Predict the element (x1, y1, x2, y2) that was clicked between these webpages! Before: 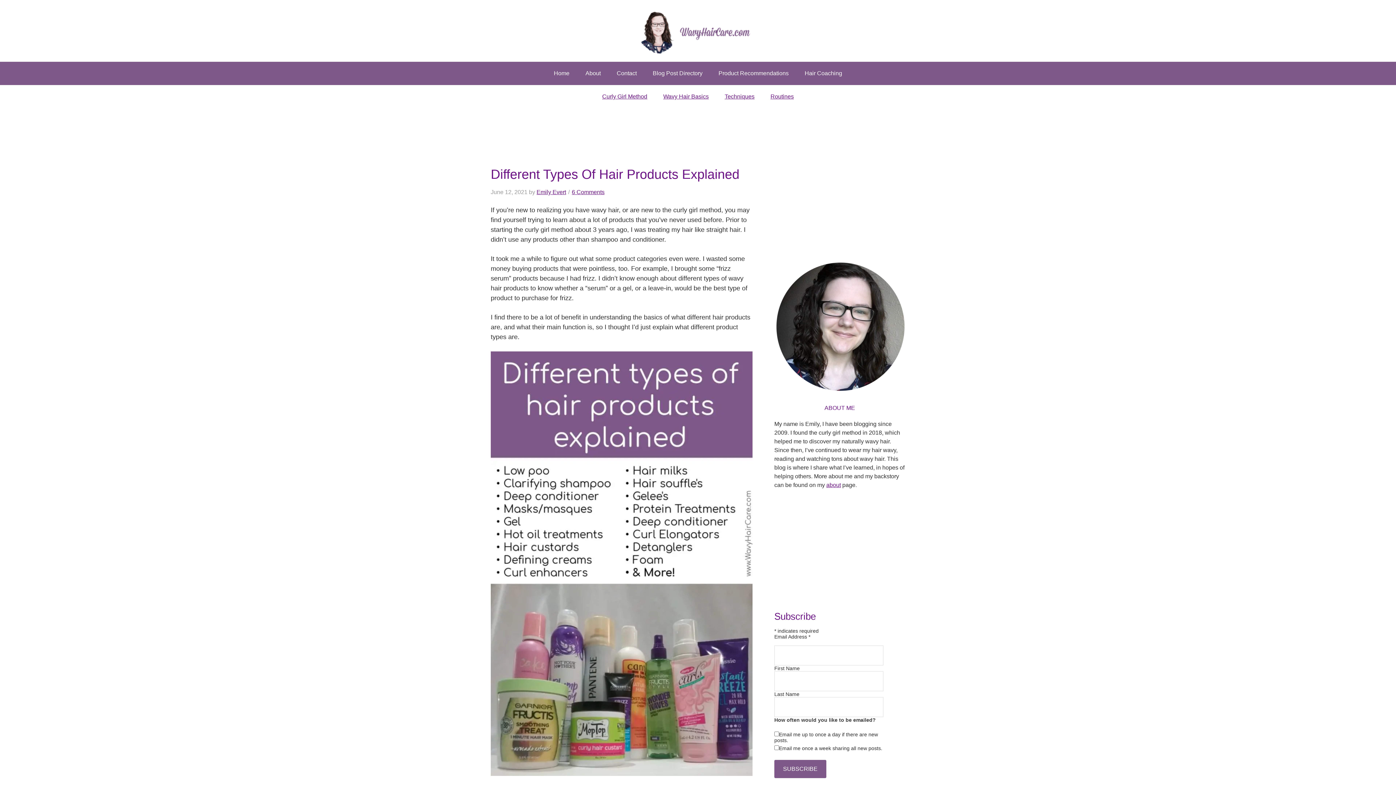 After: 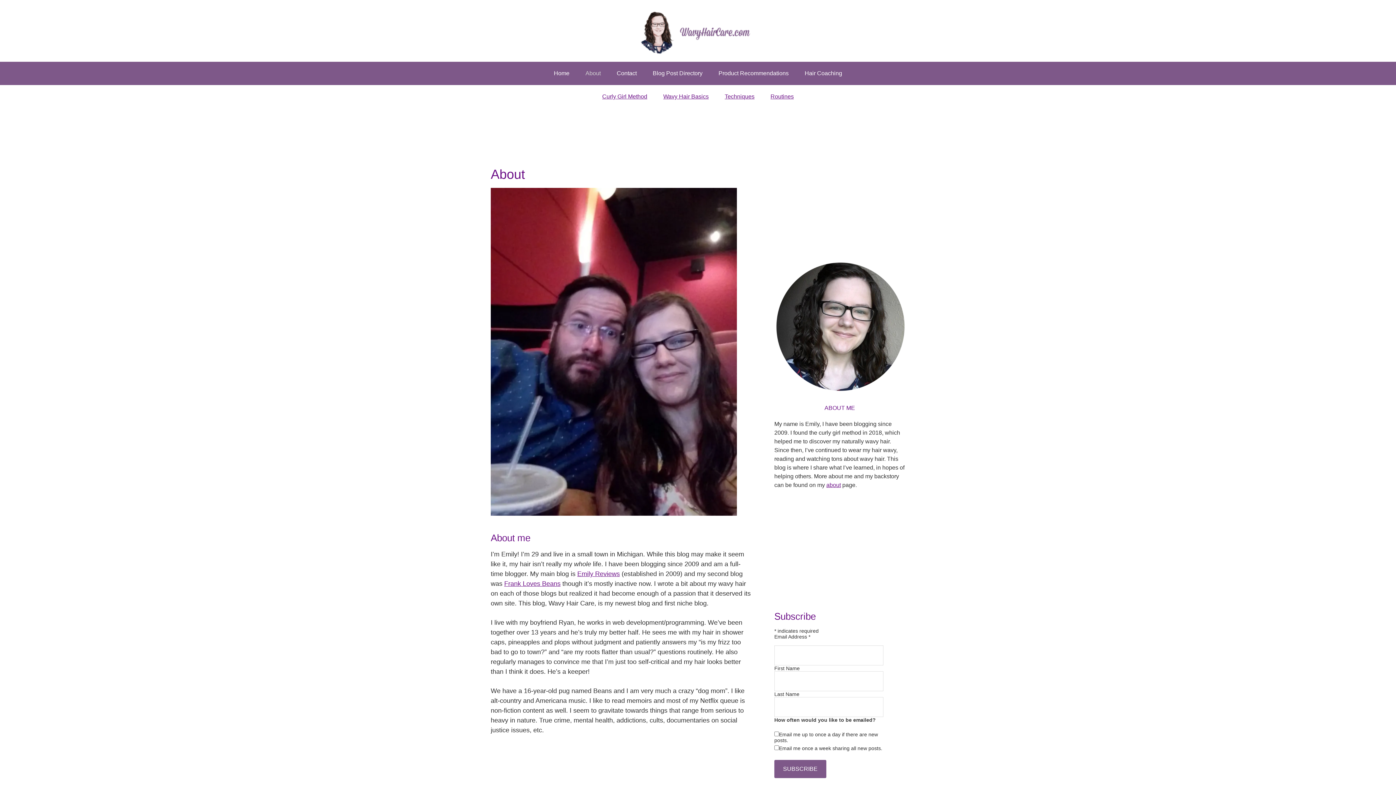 Action: bbox: (826, 482, 841, 488) label: about